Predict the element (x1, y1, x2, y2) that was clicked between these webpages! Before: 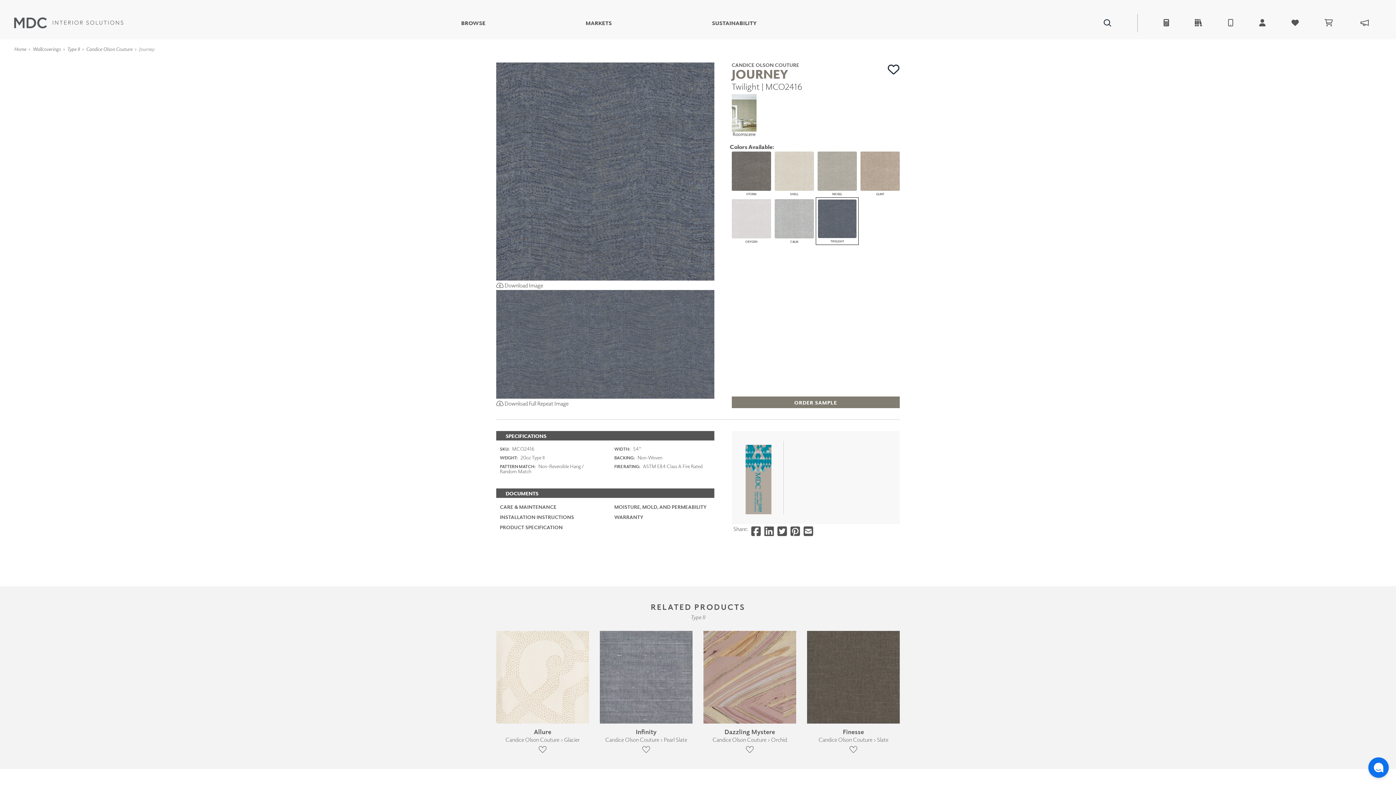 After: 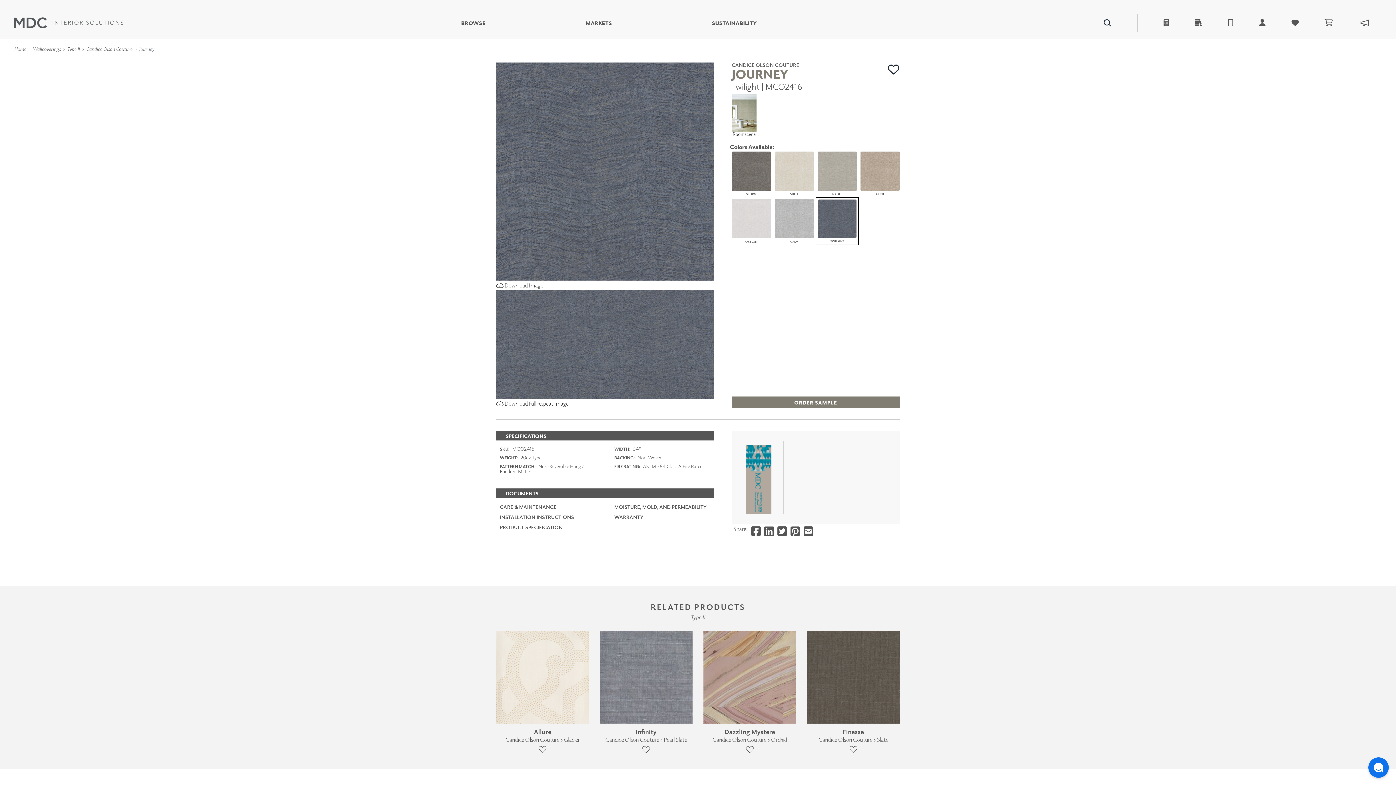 Action: bbox: (500, 504, 599, 510) label: CARE & MAINTENANCE